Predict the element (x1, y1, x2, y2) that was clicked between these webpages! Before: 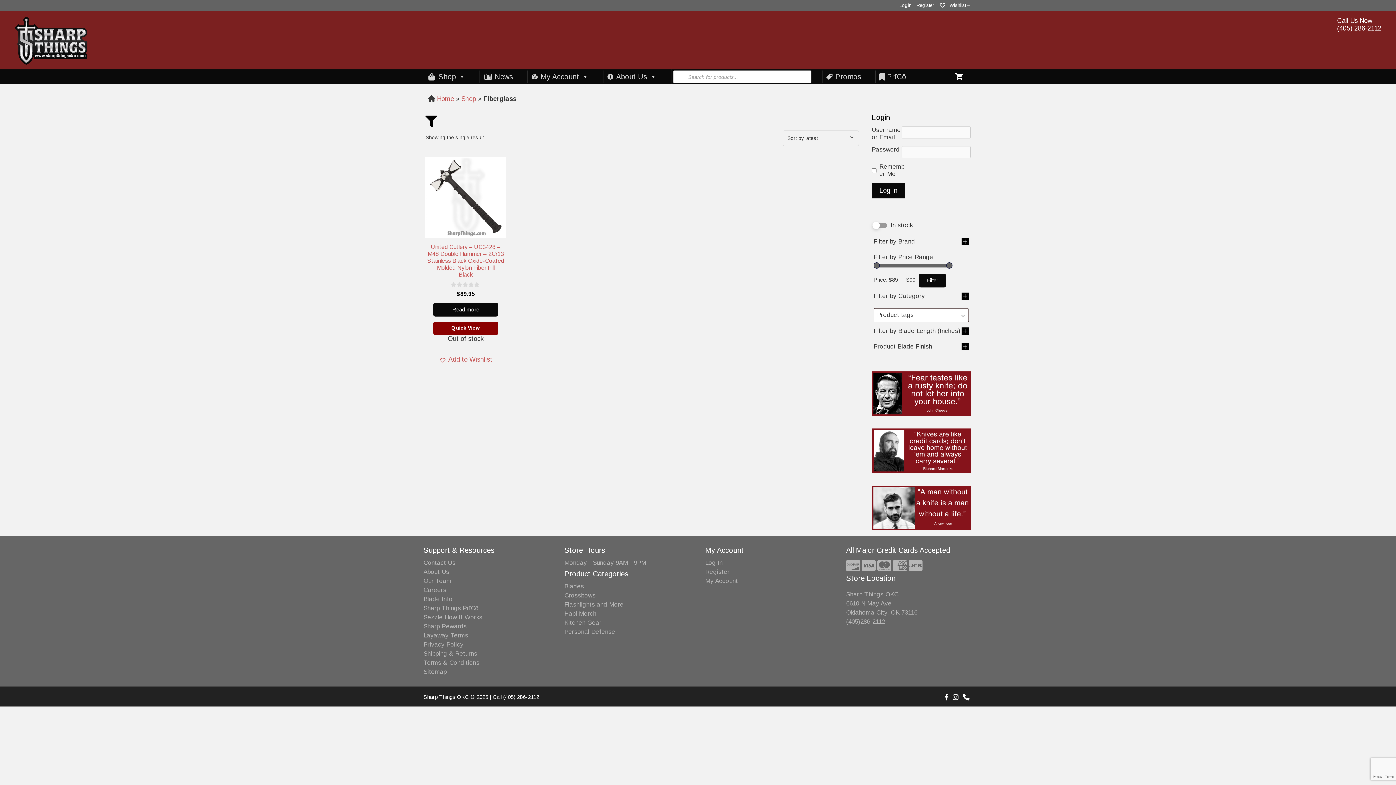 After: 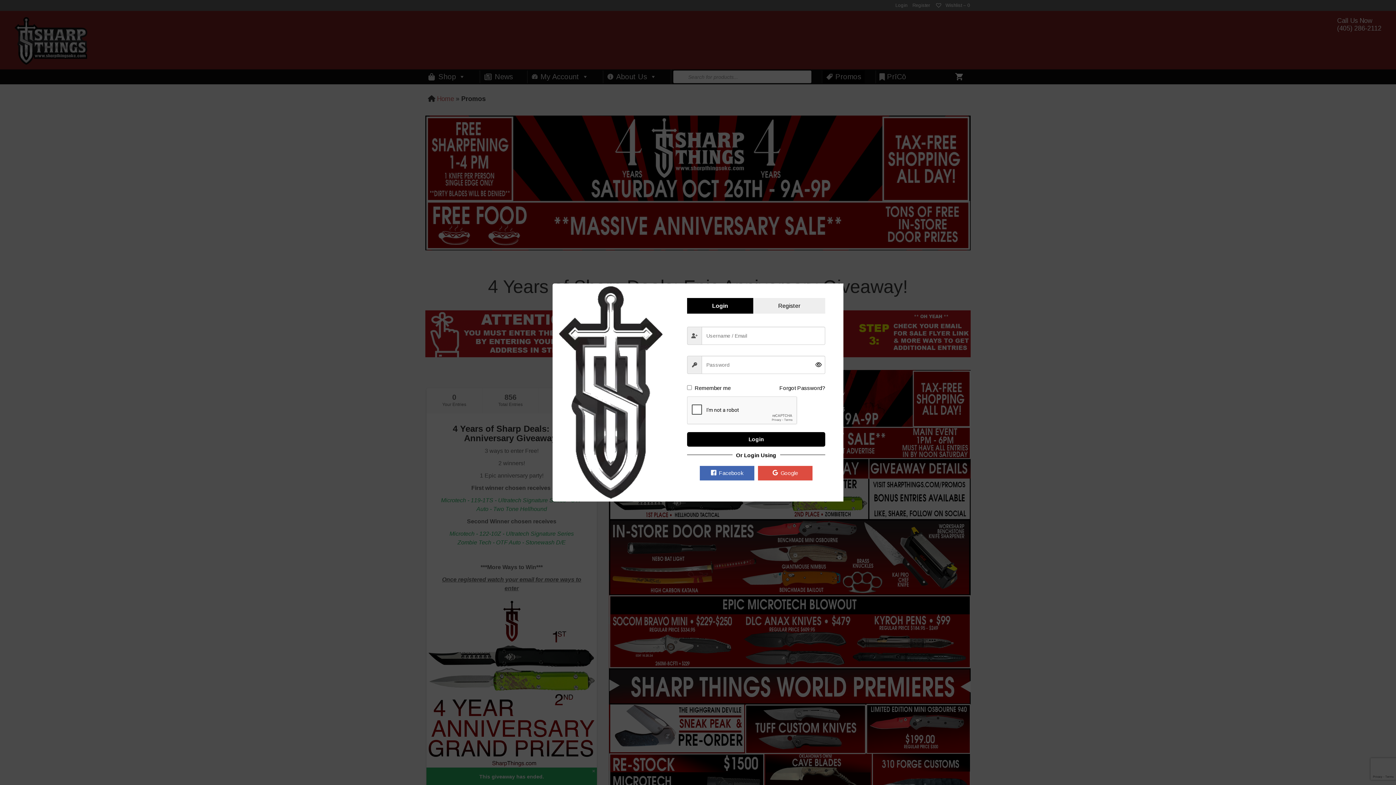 Action: label: Promos bbox: (822, 70, 865, 83)